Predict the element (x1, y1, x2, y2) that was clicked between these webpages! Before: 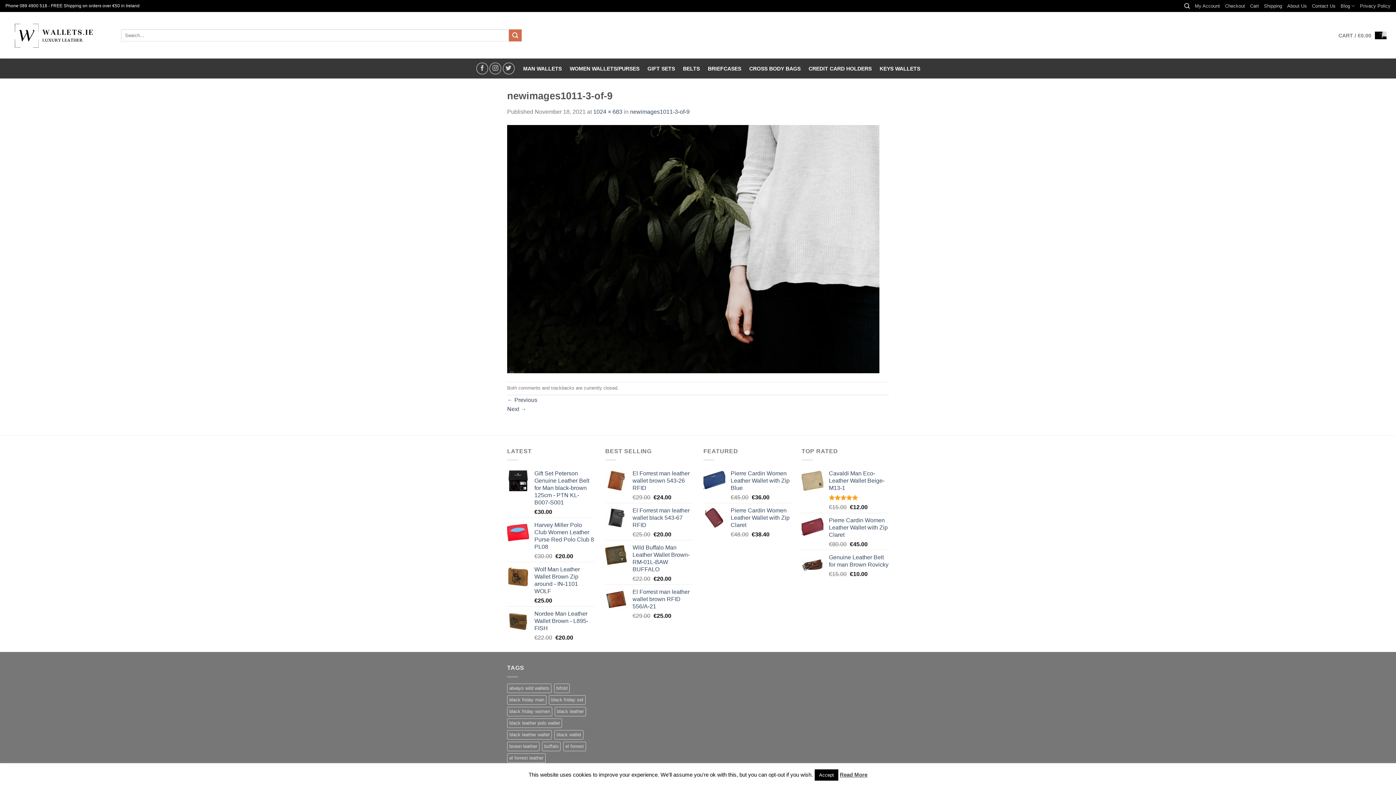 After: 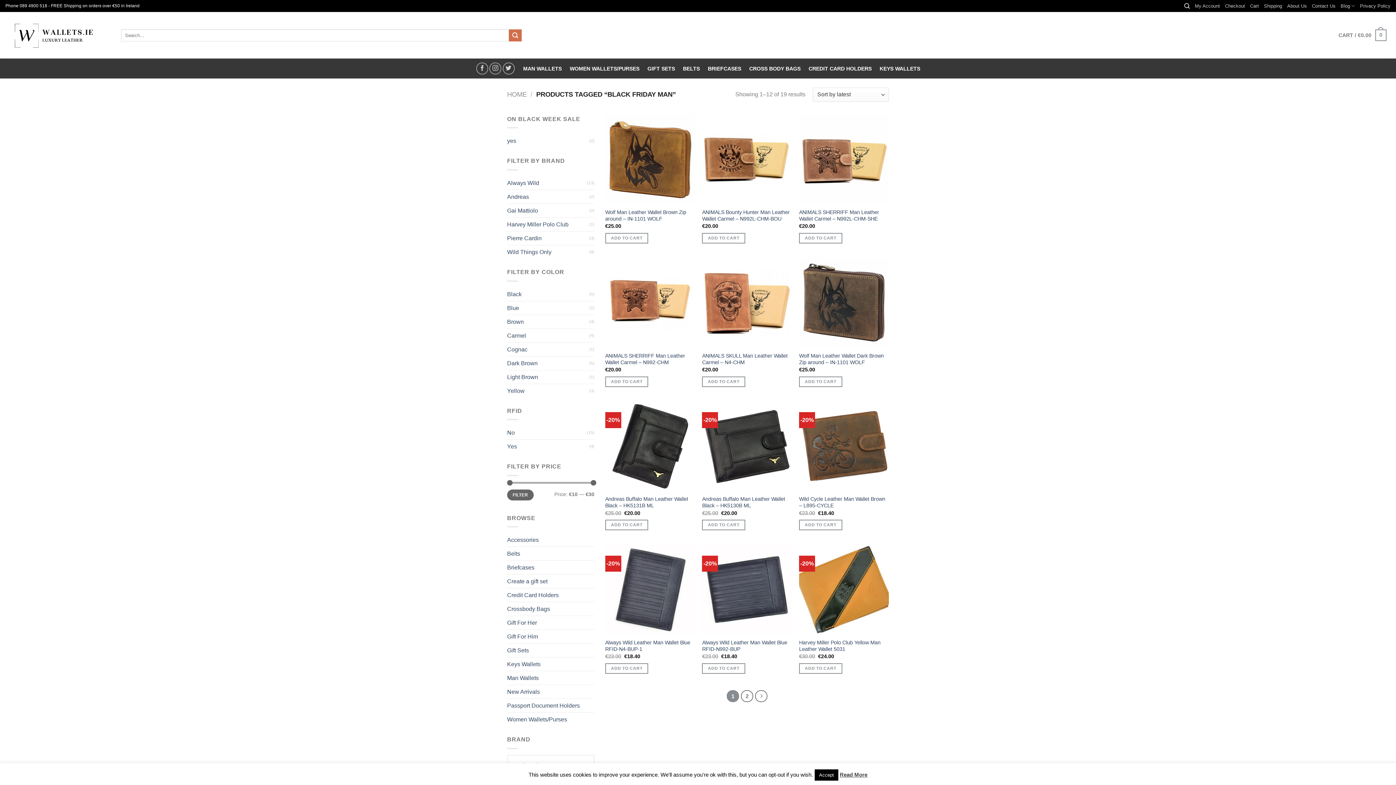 Action: bbox: (507, 695, 546, 705) label: black friday man (55 products)